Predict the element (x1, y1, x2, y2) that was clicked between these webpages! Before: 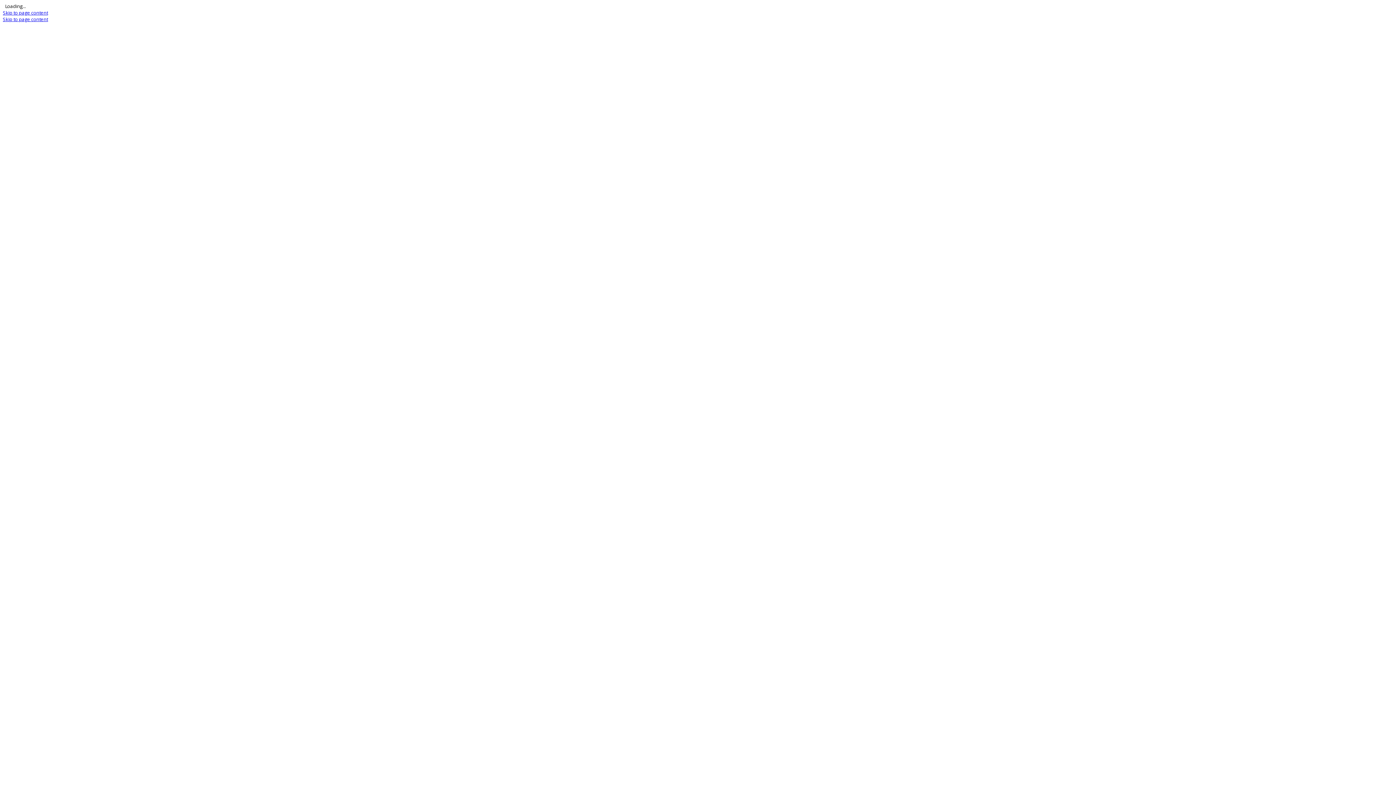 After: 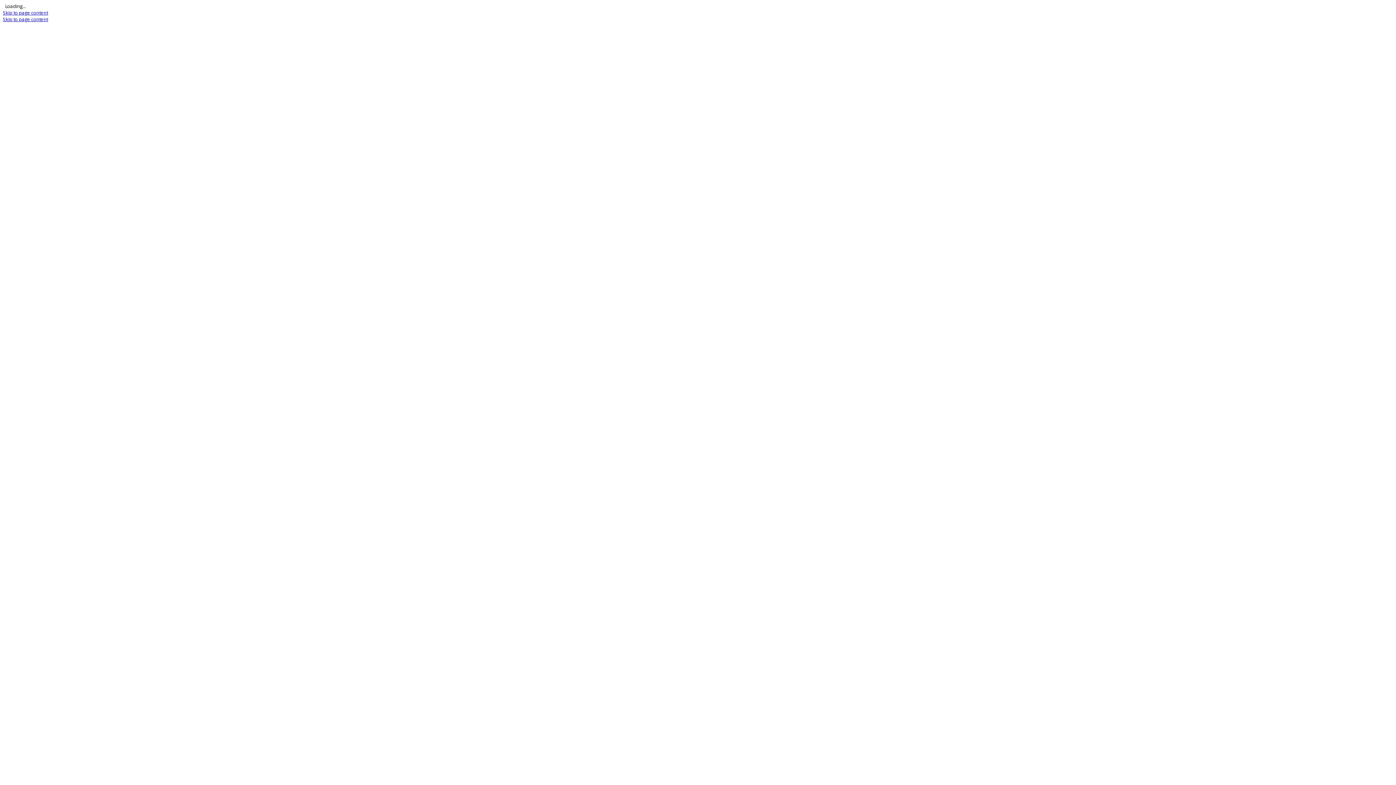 Action: bbox: (2, 16, 48, 22) label: Skip to page content